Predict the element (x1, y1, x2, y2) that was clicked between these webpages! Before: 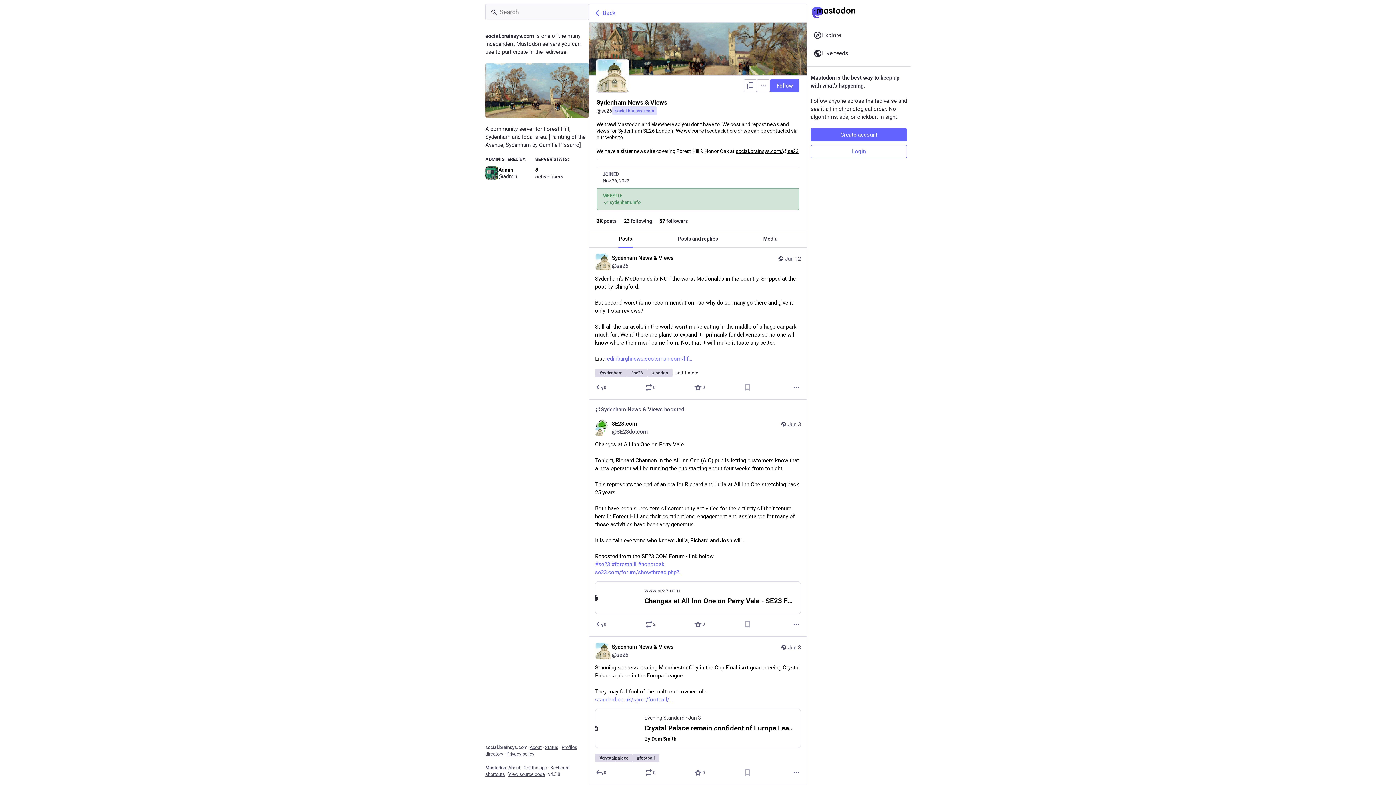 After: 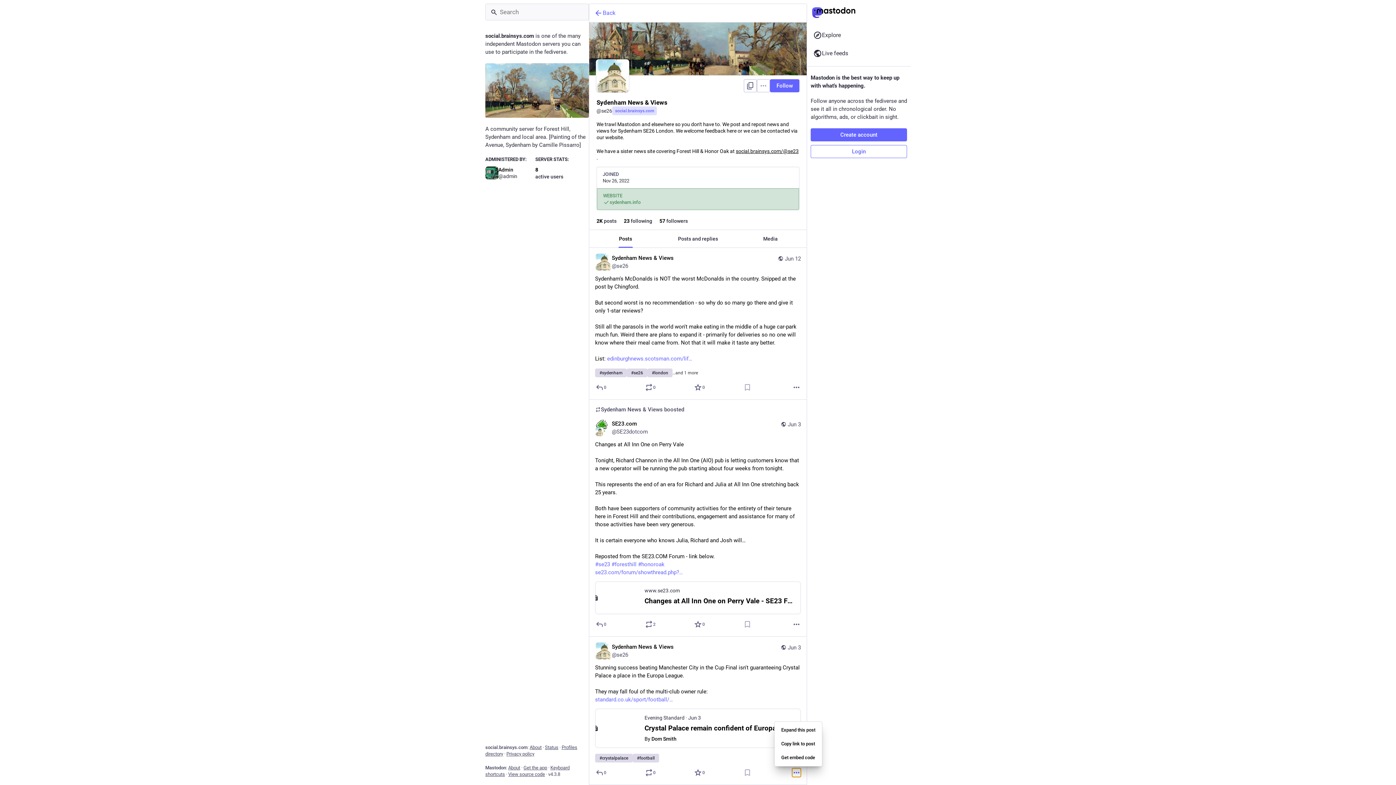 Action: bbox: (792, 768, 801, 777) label: More